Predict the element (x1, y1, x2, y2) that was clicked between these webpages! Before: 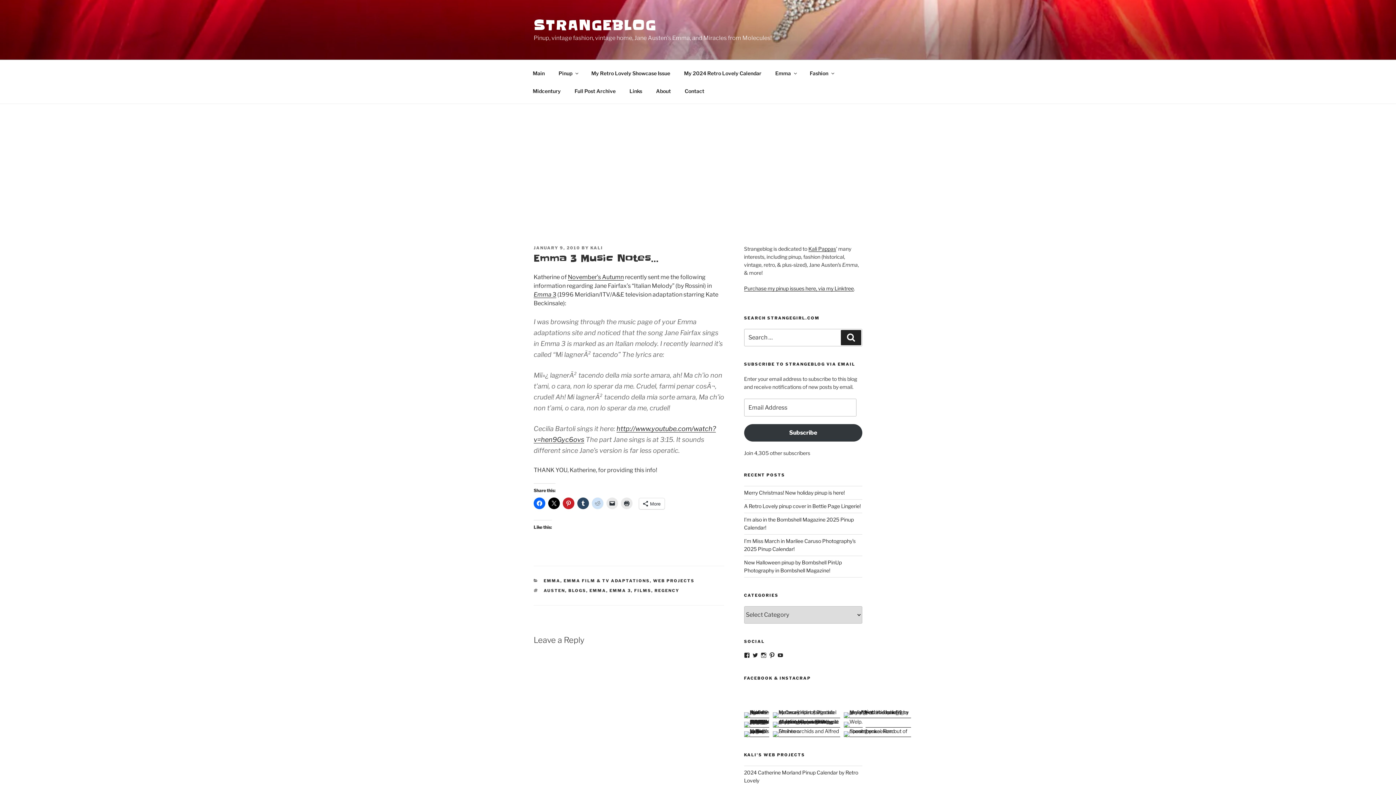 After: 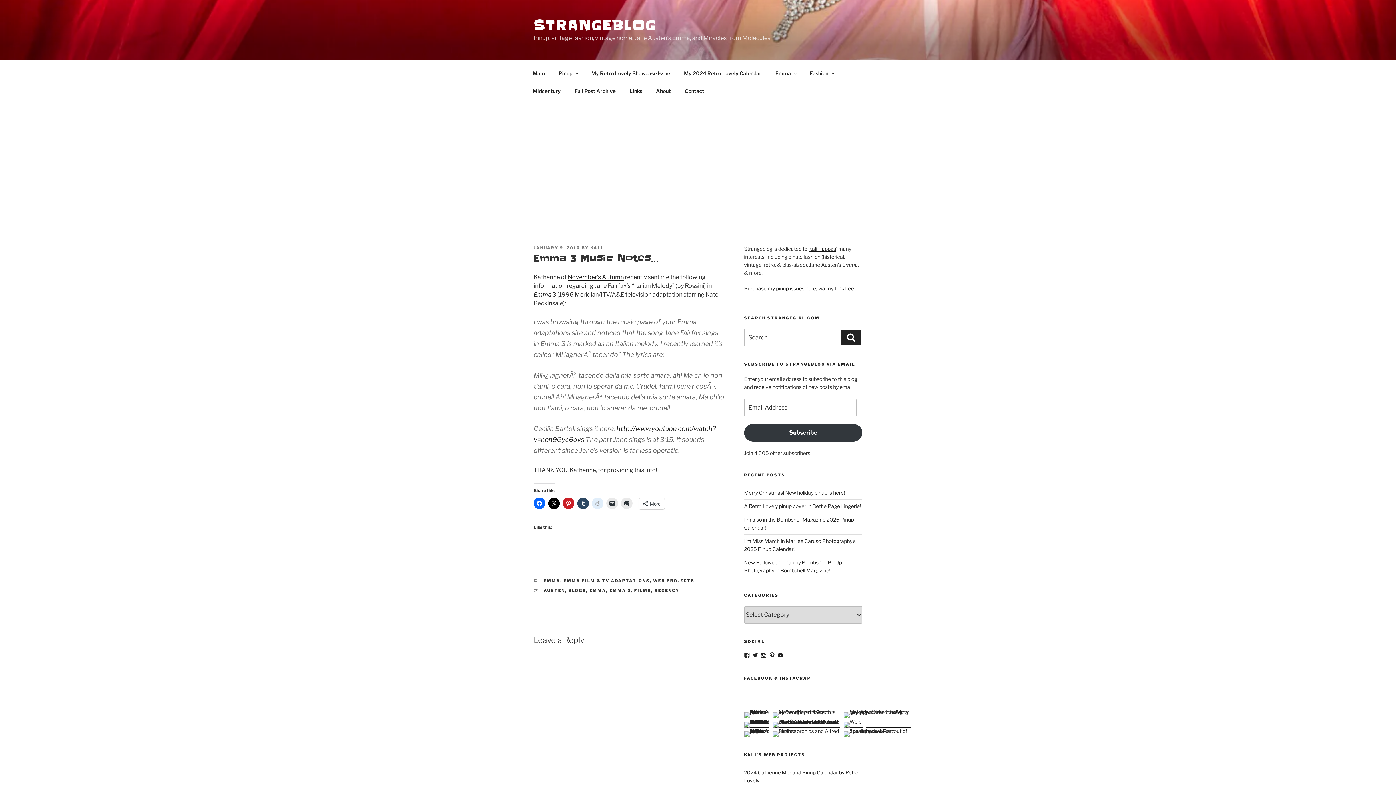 Action: bbox: (592, 497, 603, 509)